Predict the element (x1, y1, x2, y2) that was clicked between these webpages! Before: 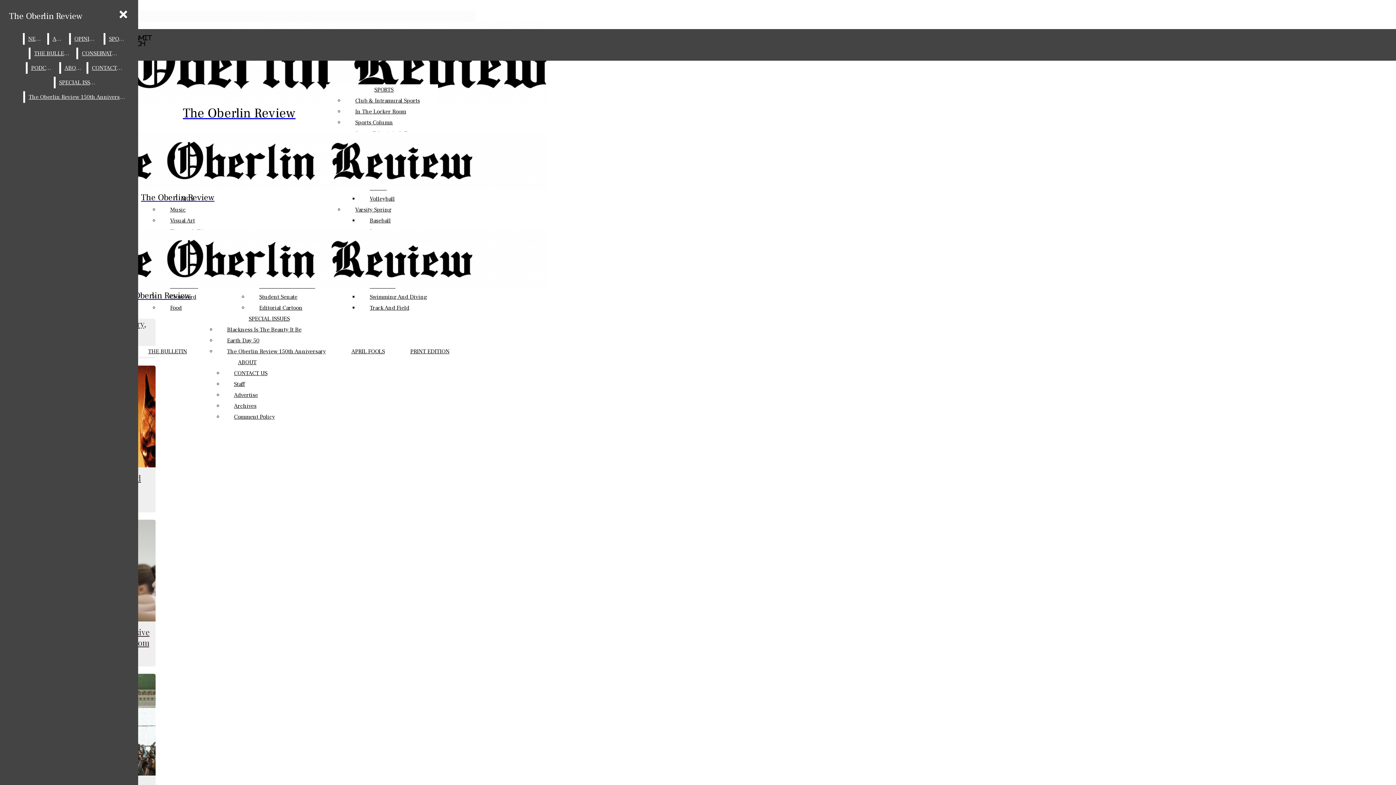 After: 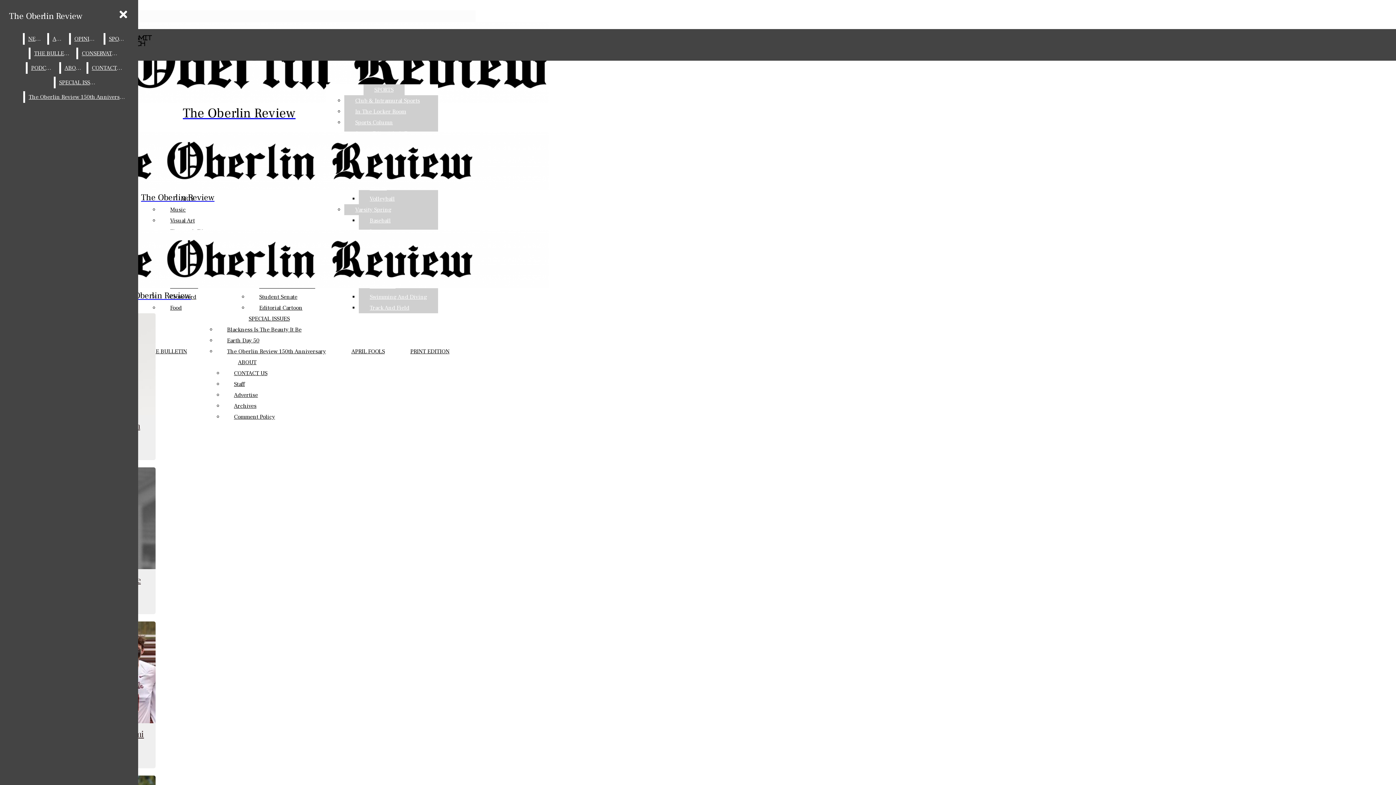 Action: bbox: (344, 204, 438, 215) label: Varsity Spring